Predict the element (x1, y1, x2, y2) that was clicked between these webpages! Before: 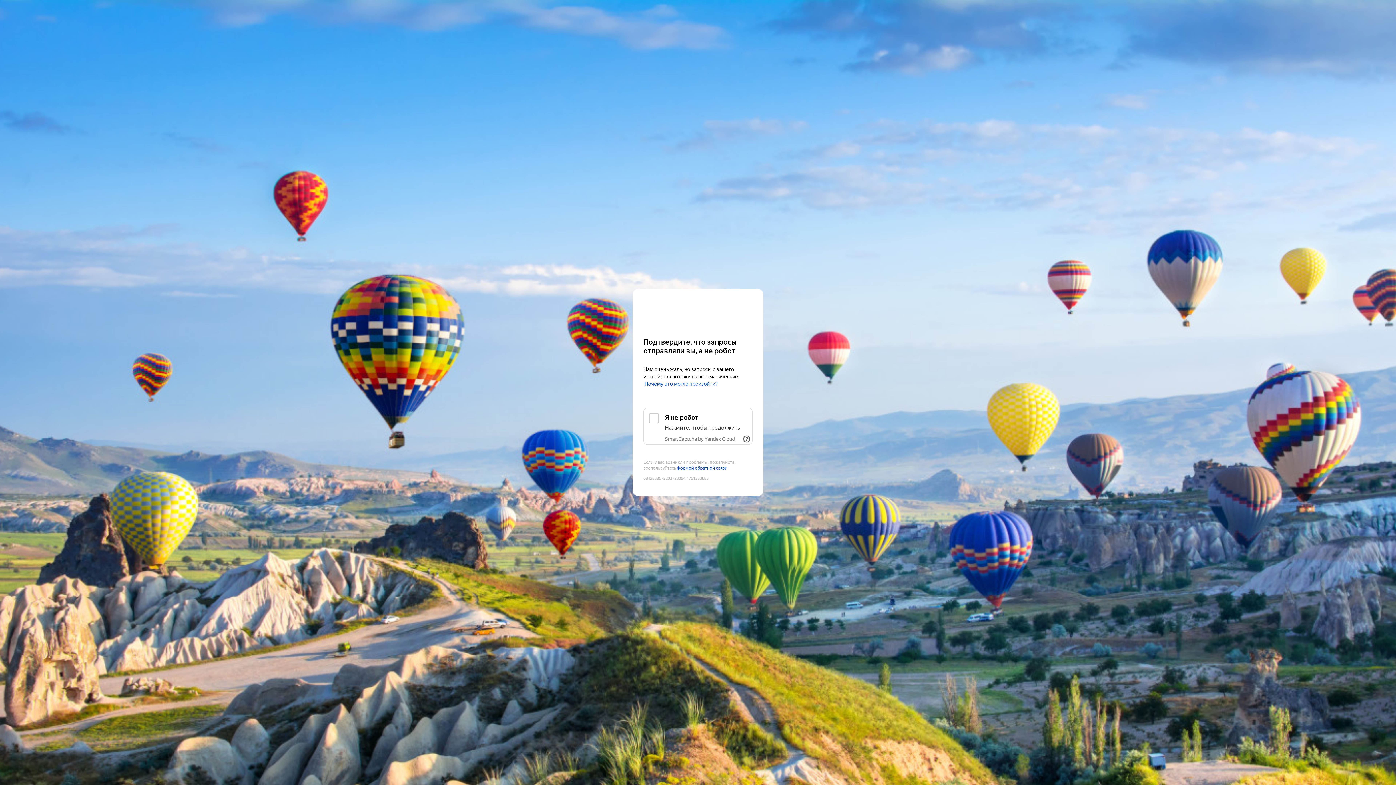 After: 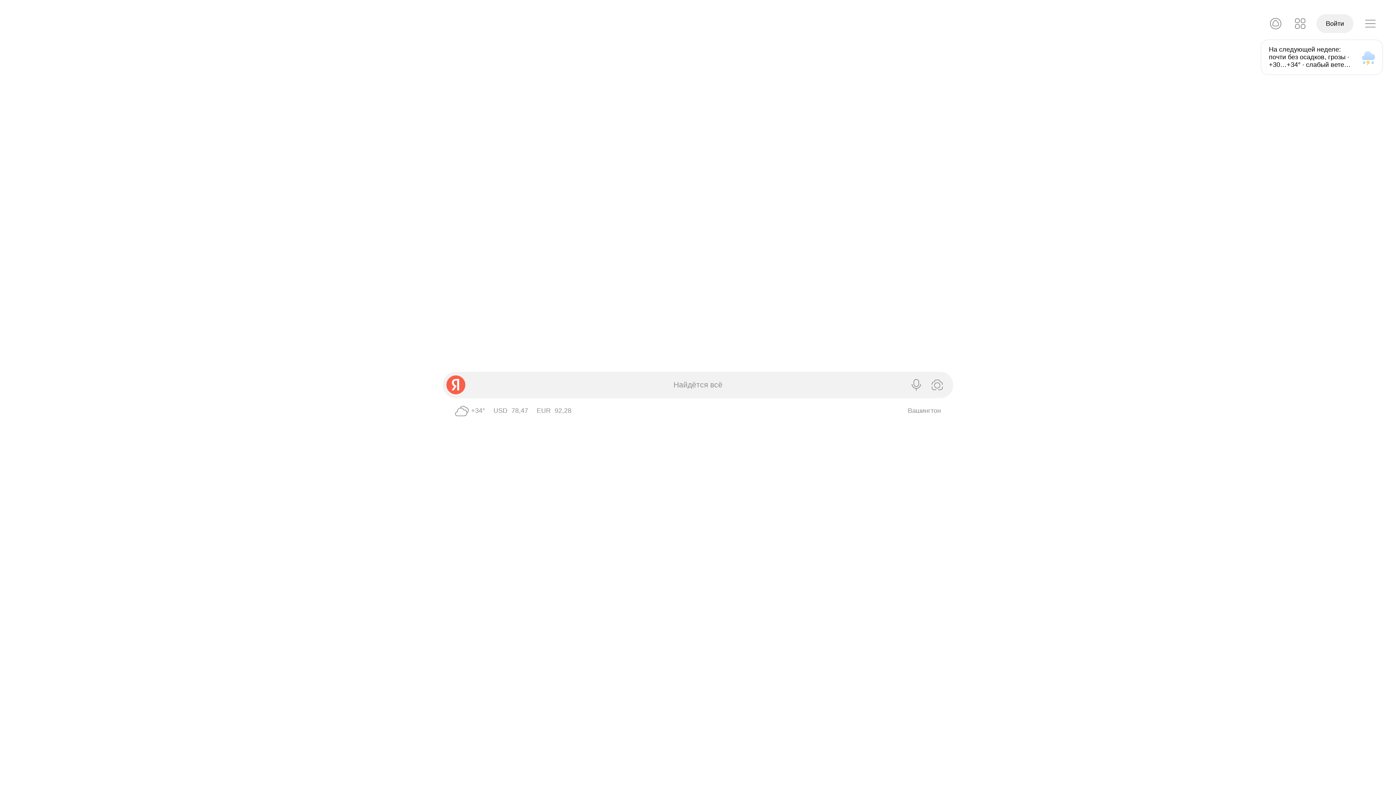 Action: bbox: (643, 303, 752, 316) label: Yandex